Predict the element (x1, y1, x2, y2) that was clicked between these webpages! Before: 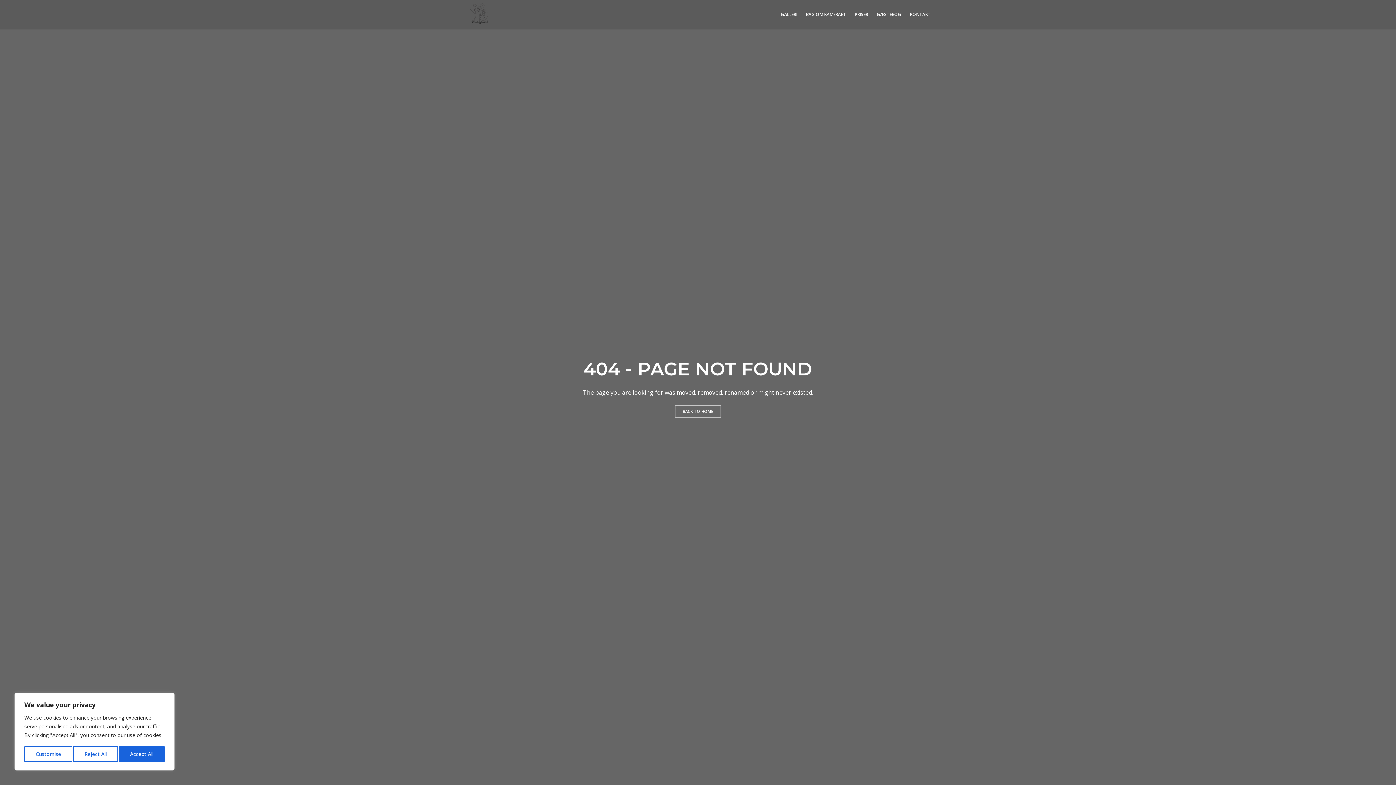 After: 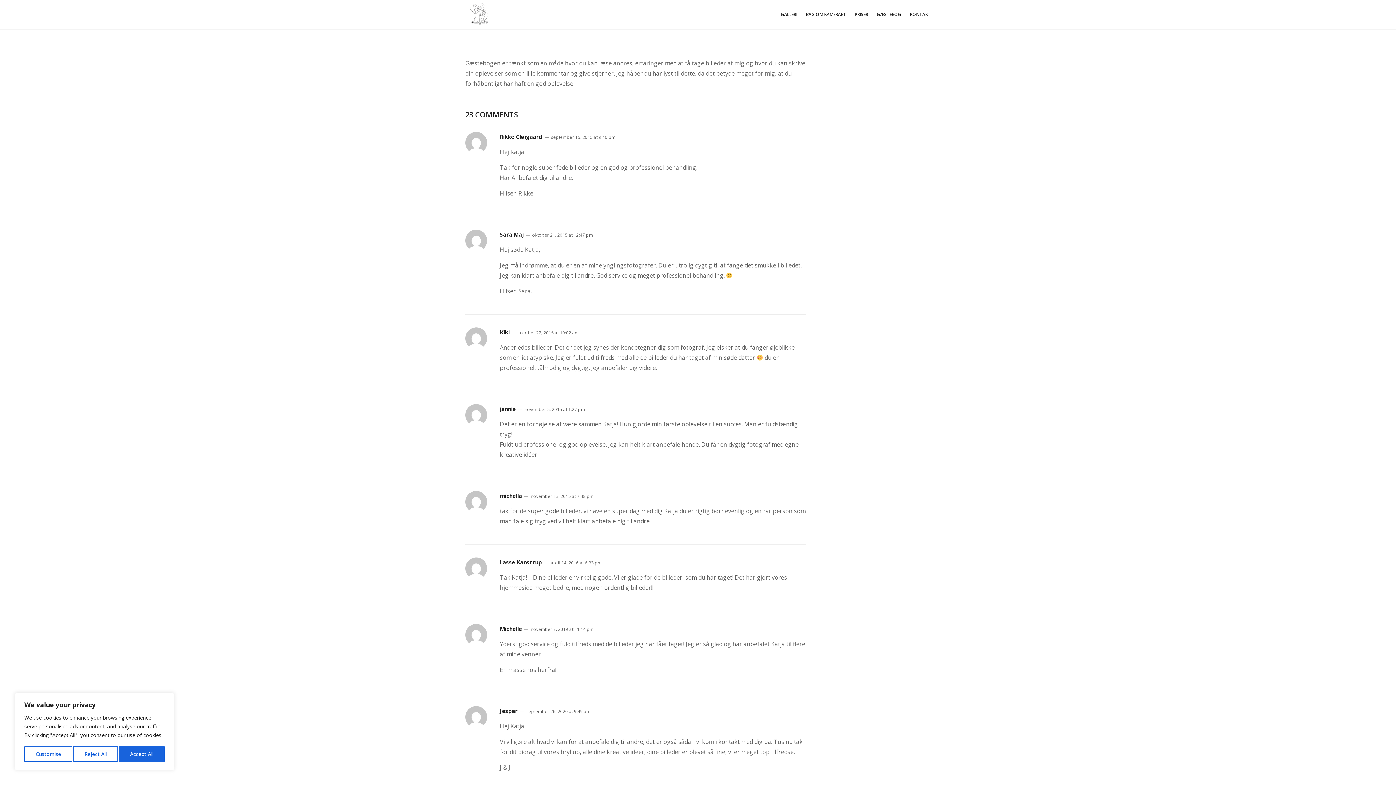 Action: bbox: (877, 0, 901, 28) label: GÆSTEBOG